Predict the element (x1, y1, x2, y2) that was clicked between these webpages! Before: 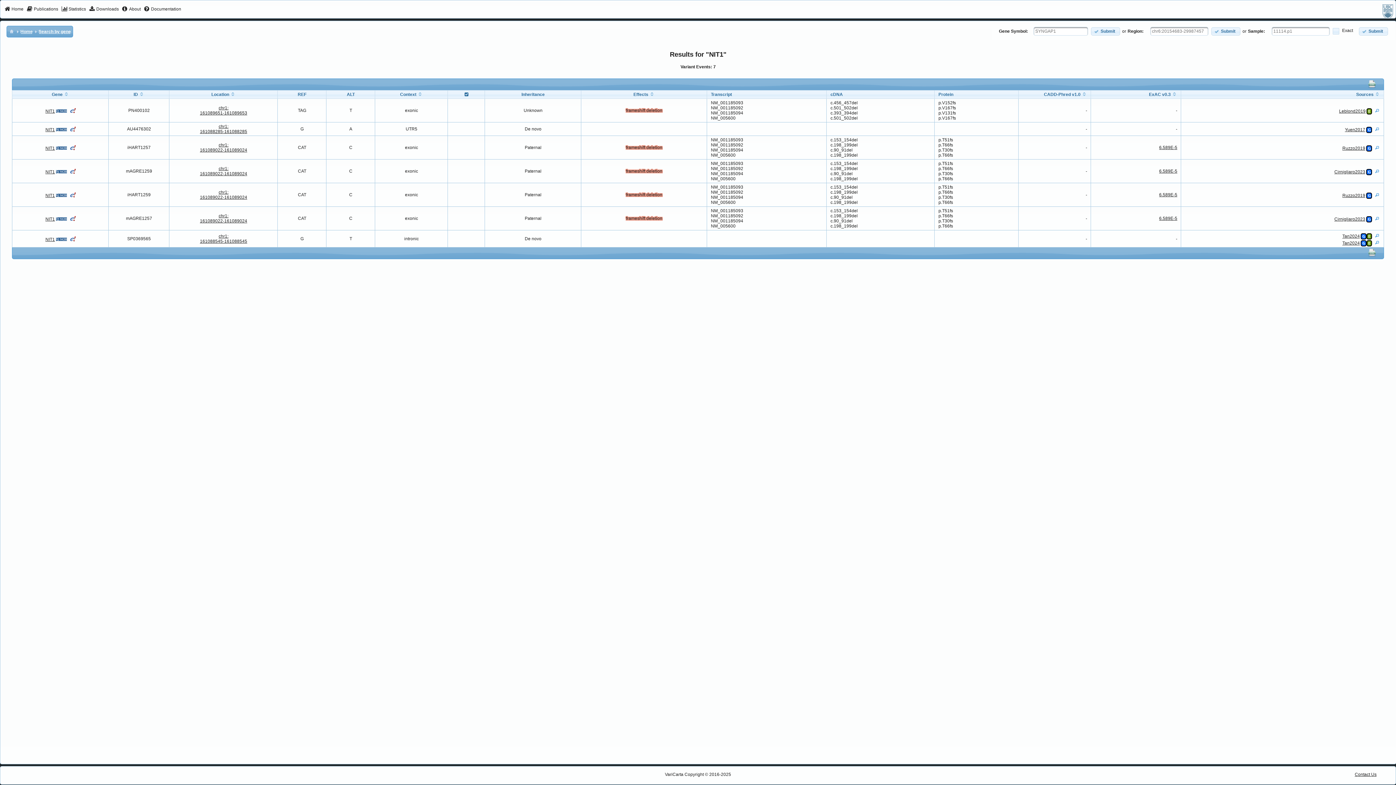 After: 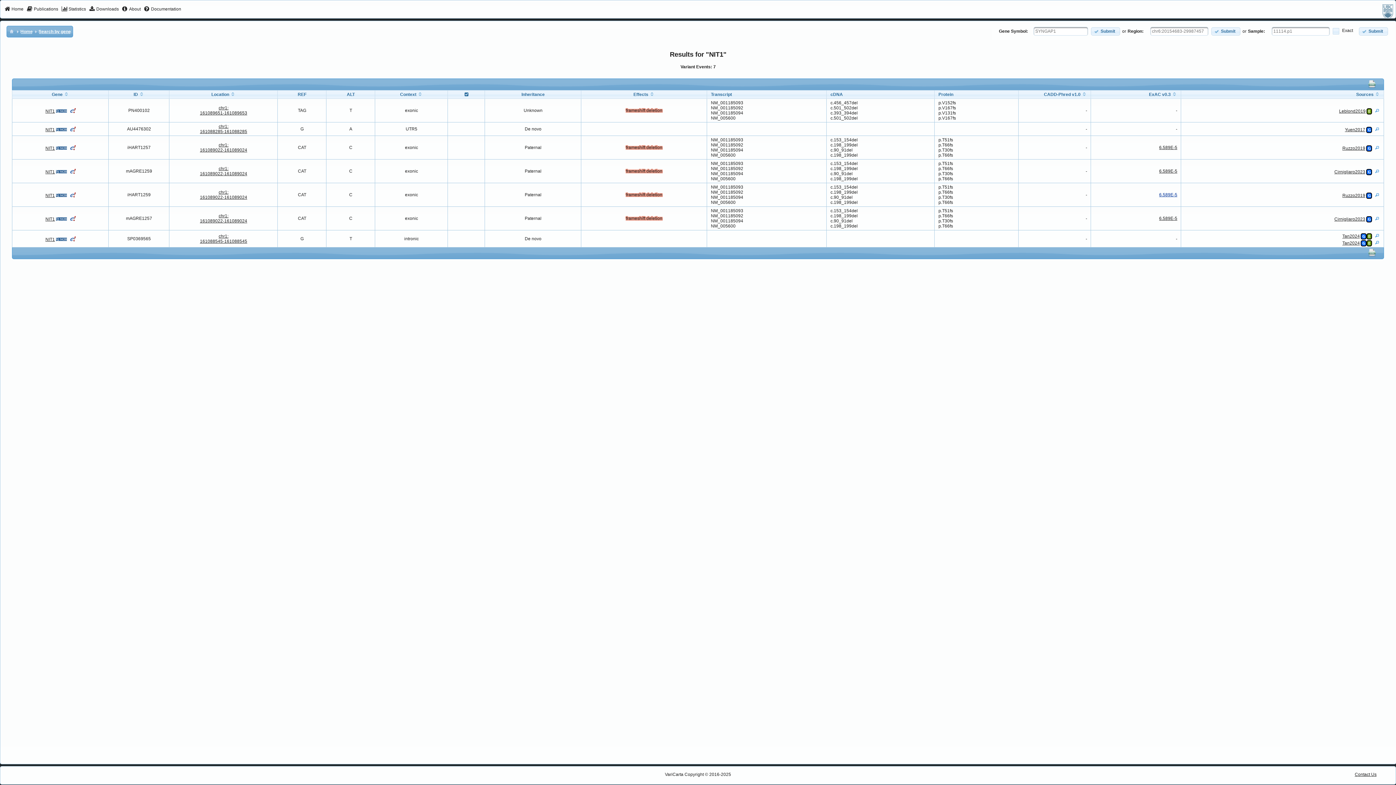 Action: label: 6.589E-5 bbox: (1159, 192, 1177, 197)